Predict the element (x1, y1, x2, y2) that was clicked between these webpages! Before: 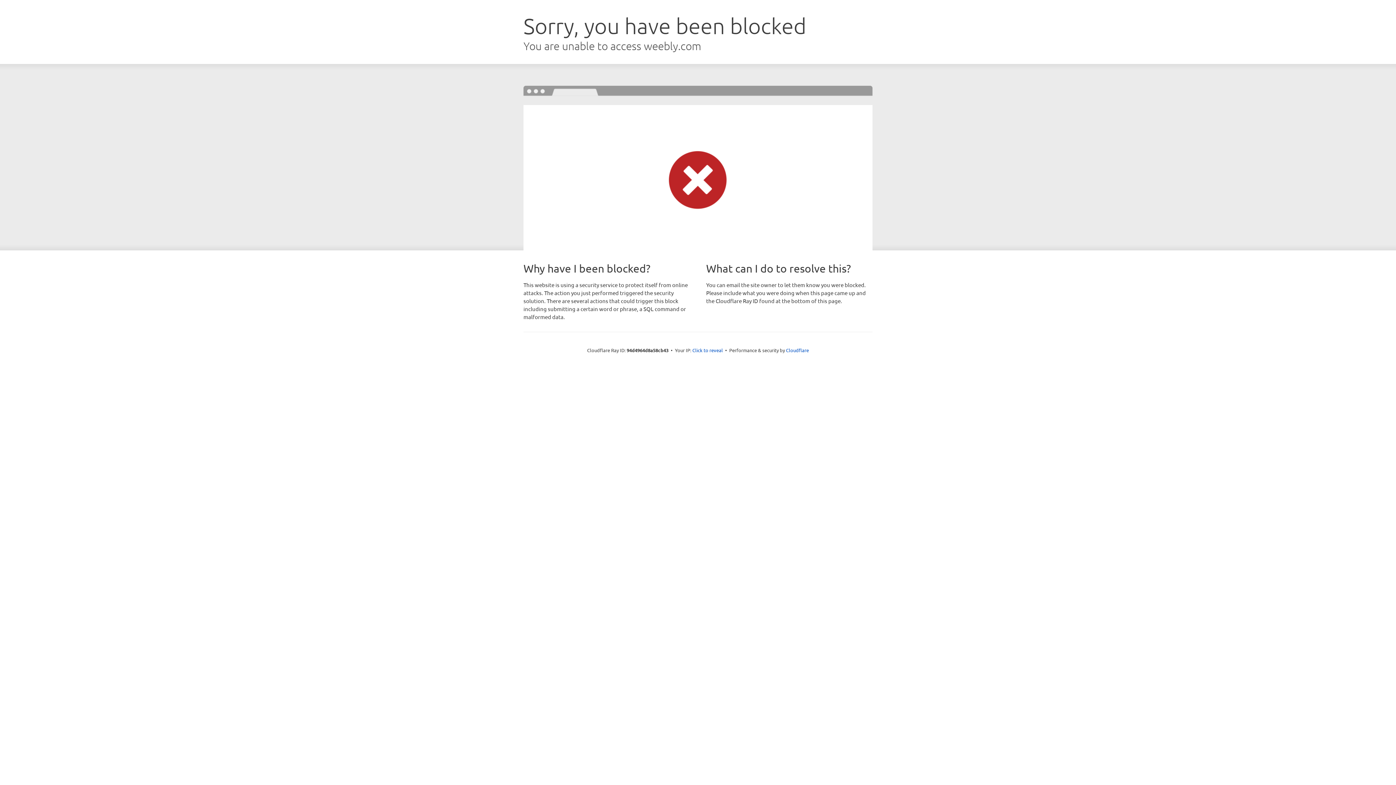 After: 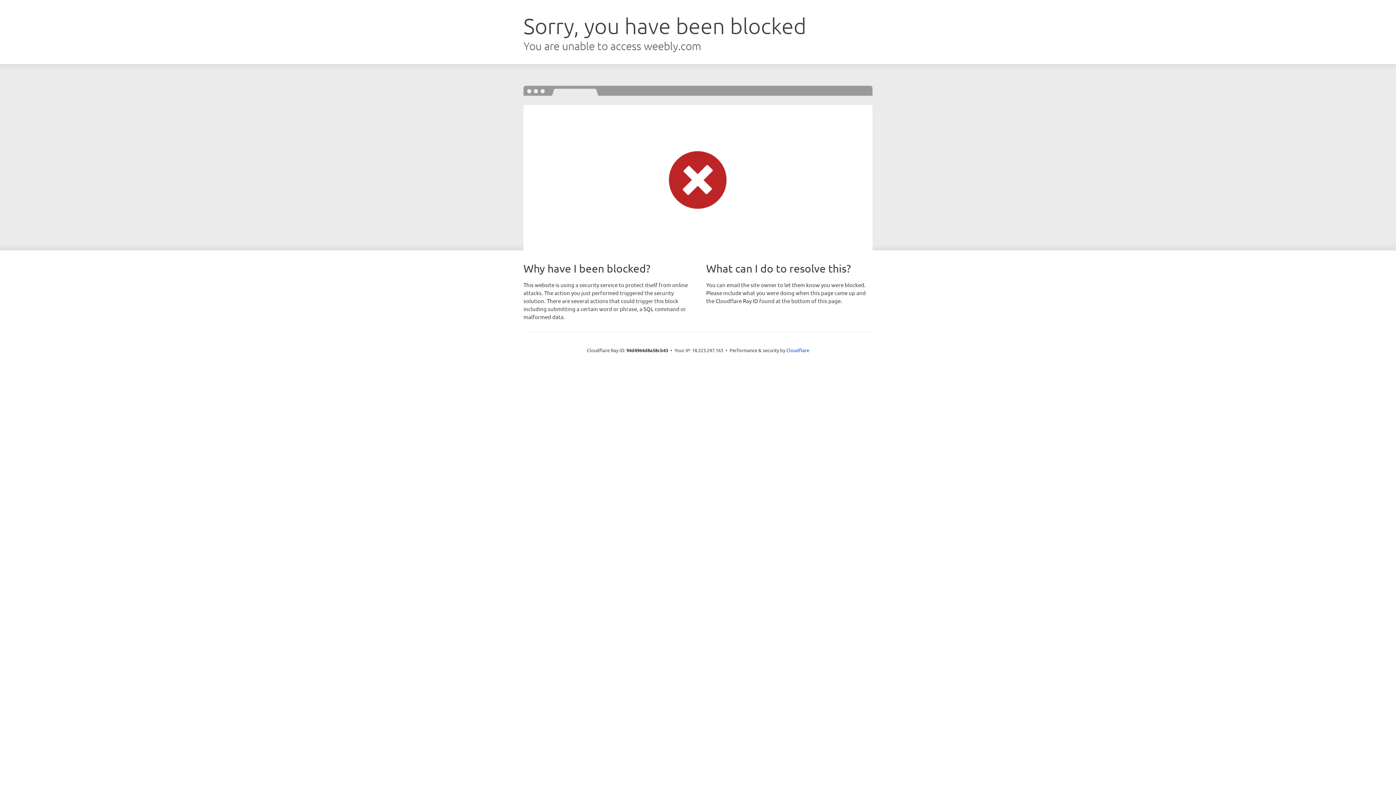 Action: bbox: (692, 346, 723, 353) label: Click to reveal